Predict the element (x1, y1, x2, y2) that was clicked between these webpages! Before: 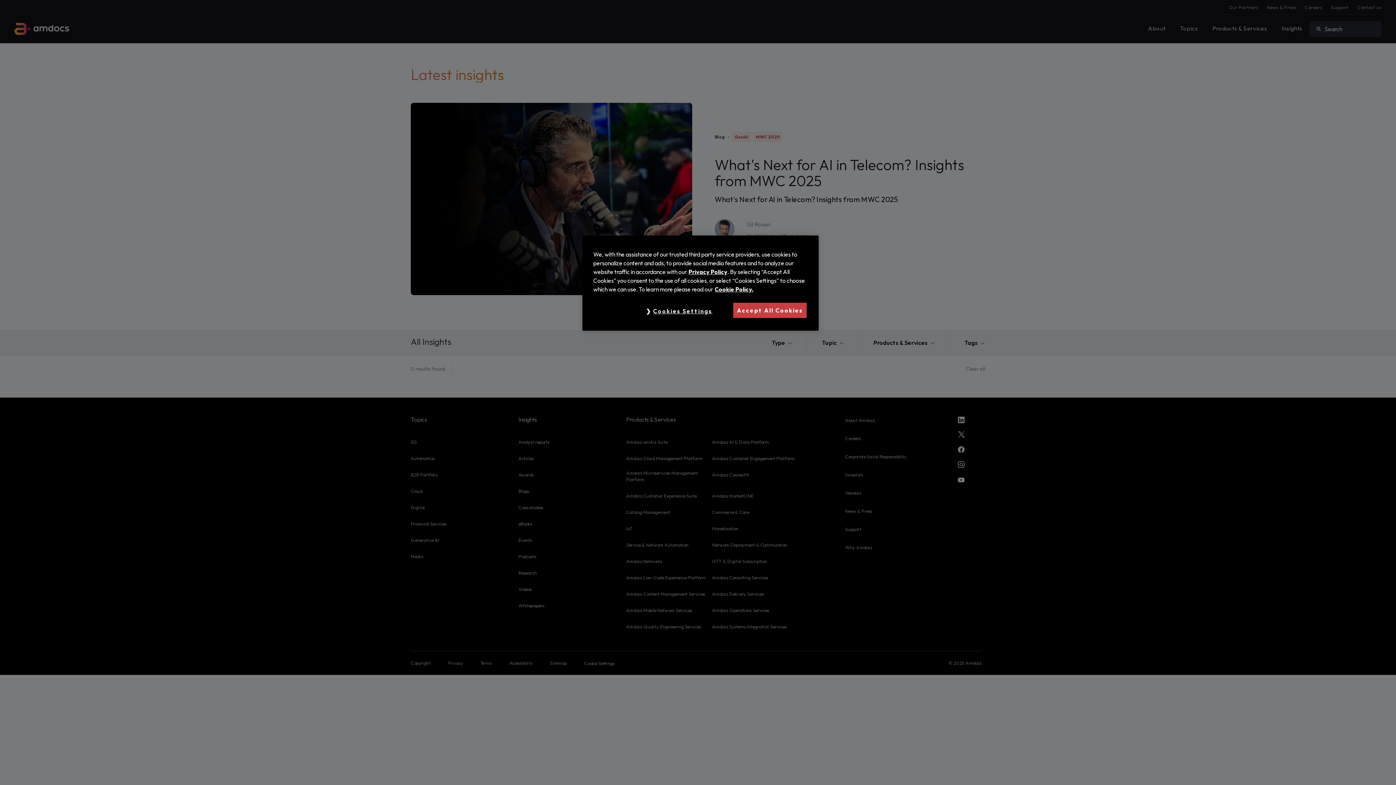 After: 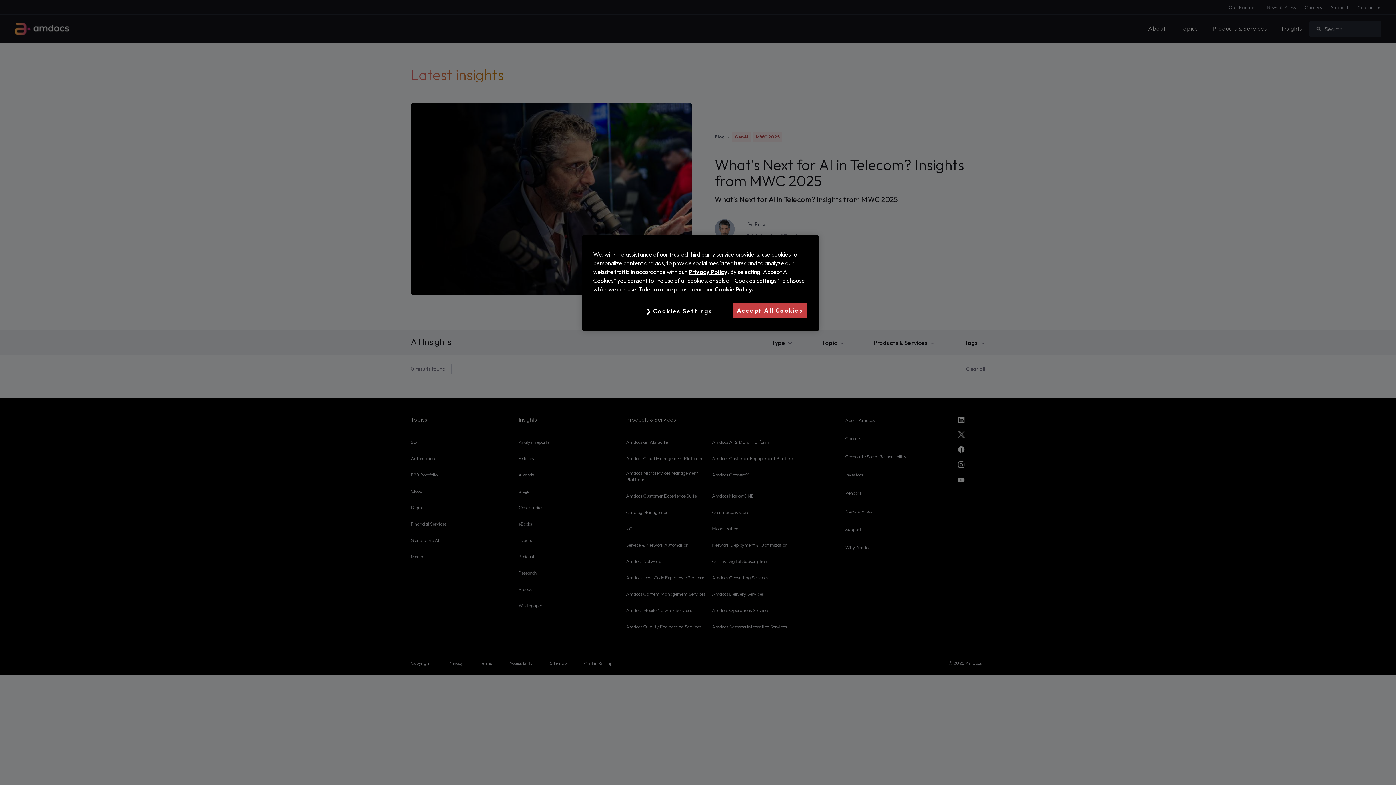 Action: bbox: (714, 285, 753, 293) label: More information about your privacy, opens in a new tab